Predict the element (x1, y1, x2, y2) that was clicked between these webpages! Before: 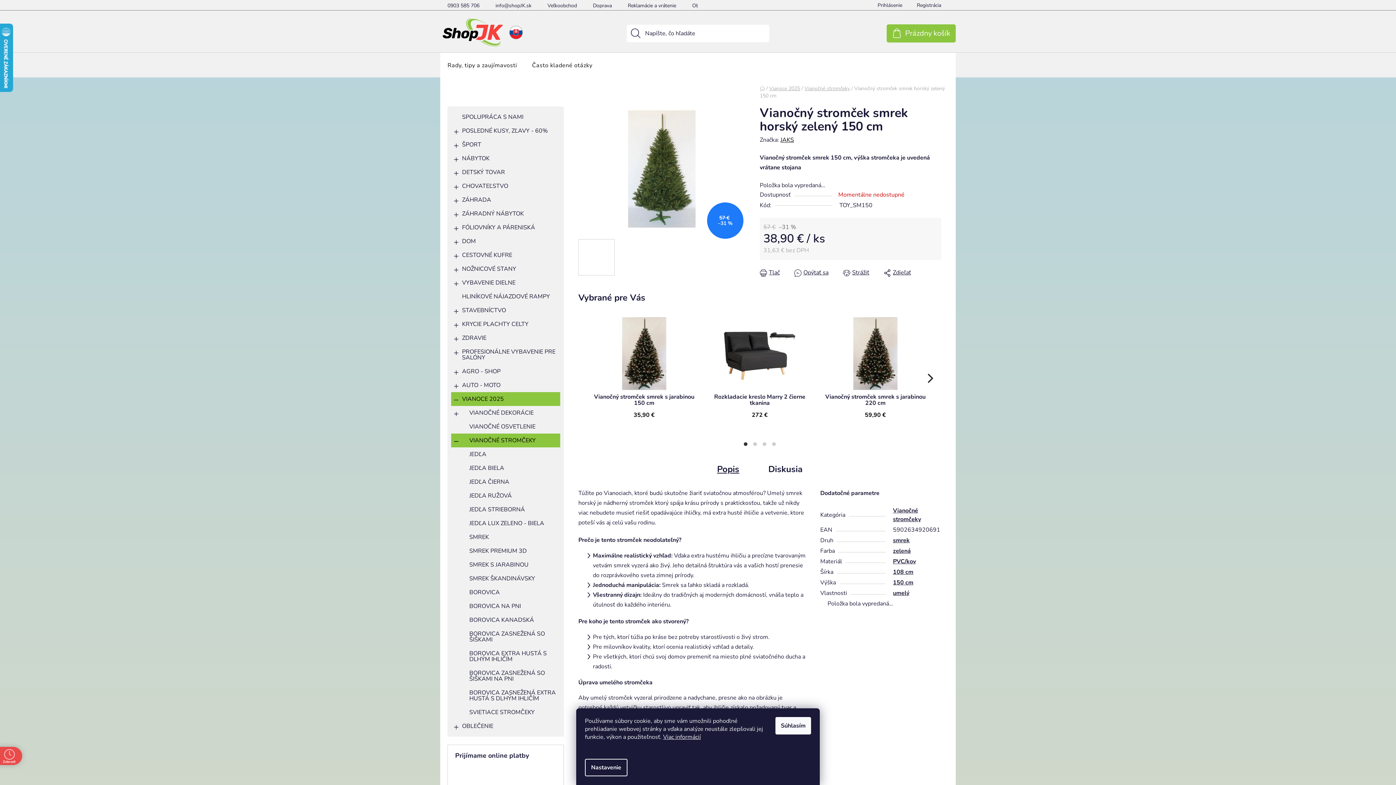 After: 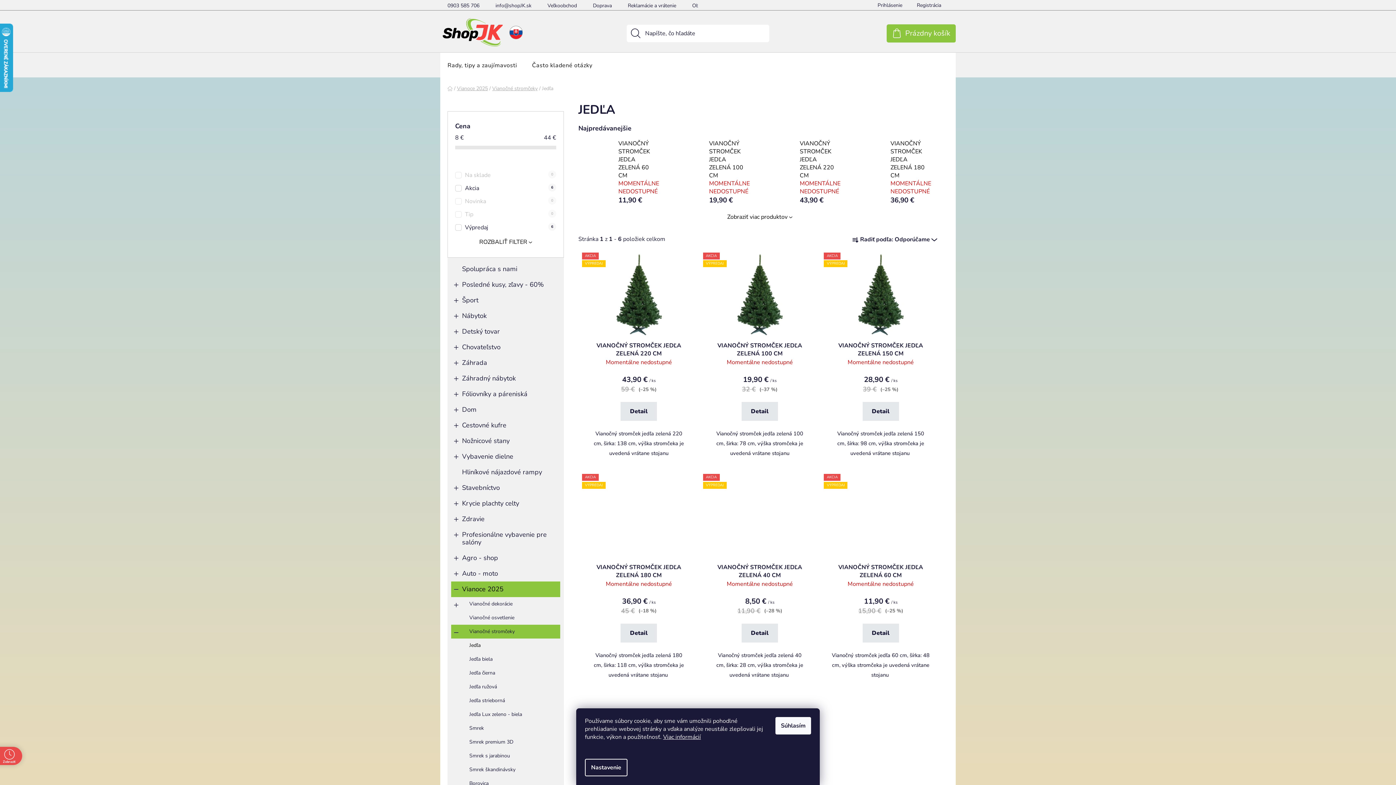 Action: bbox: (451, 447, 560, 461) label: JEDĽA